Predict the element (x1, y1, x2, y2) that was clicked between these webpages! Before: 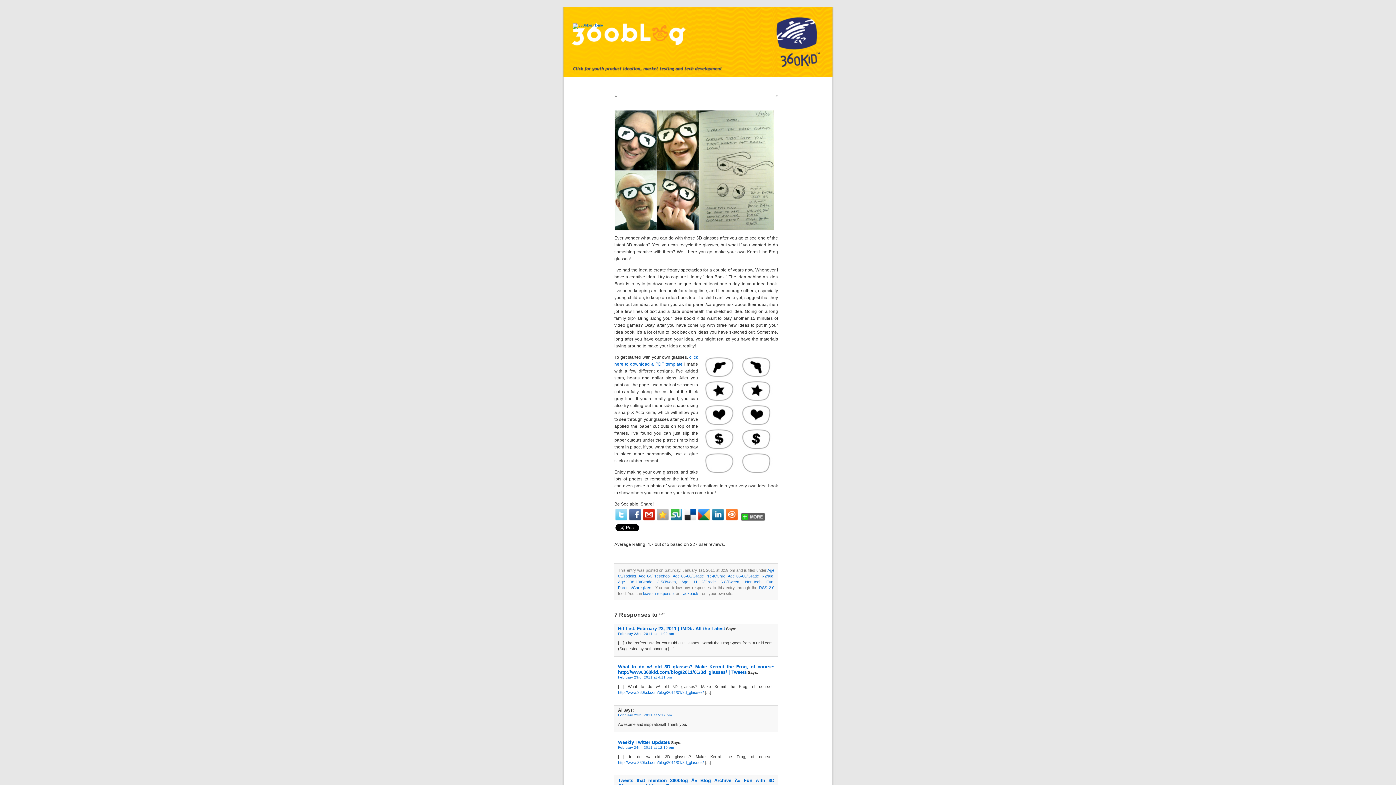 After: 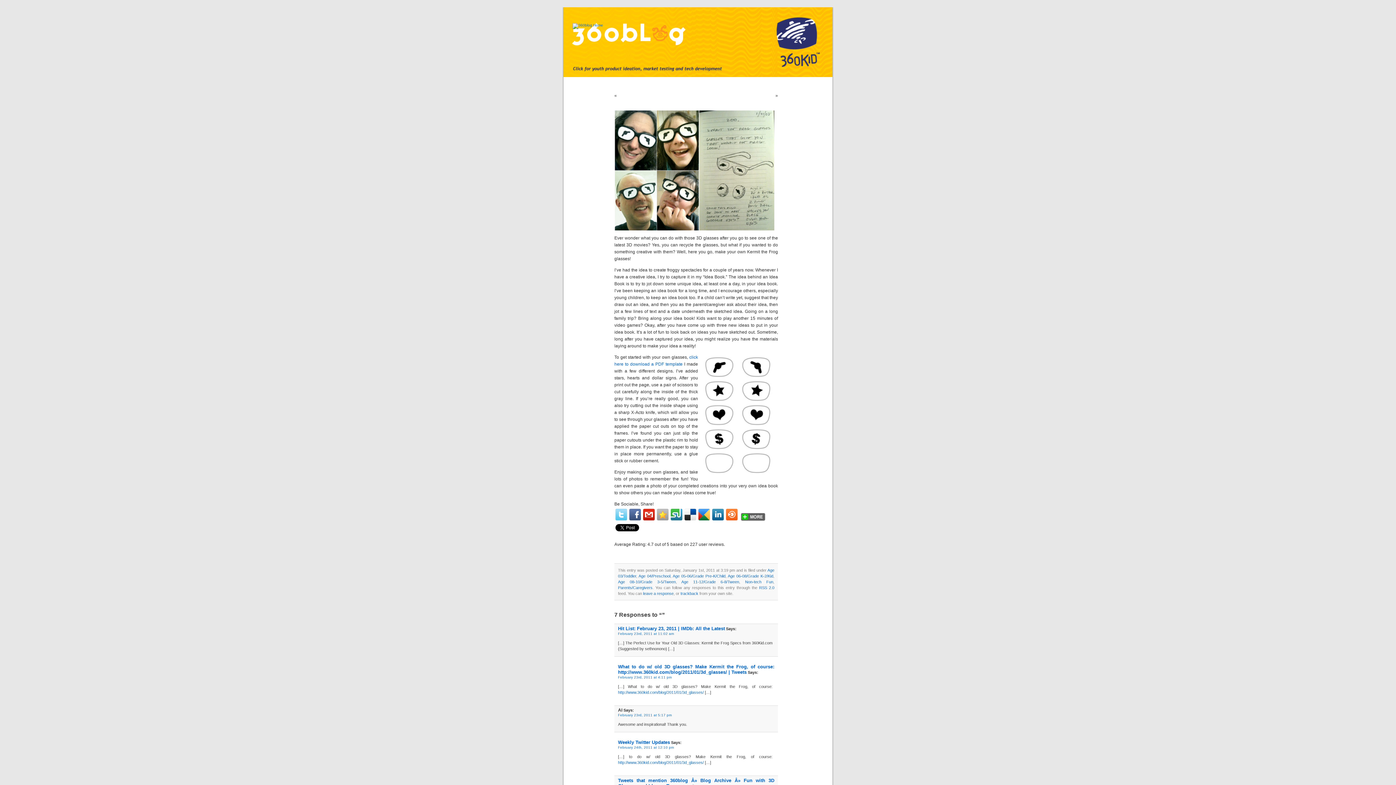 Action: bbox: (684, 509, 696, 520)